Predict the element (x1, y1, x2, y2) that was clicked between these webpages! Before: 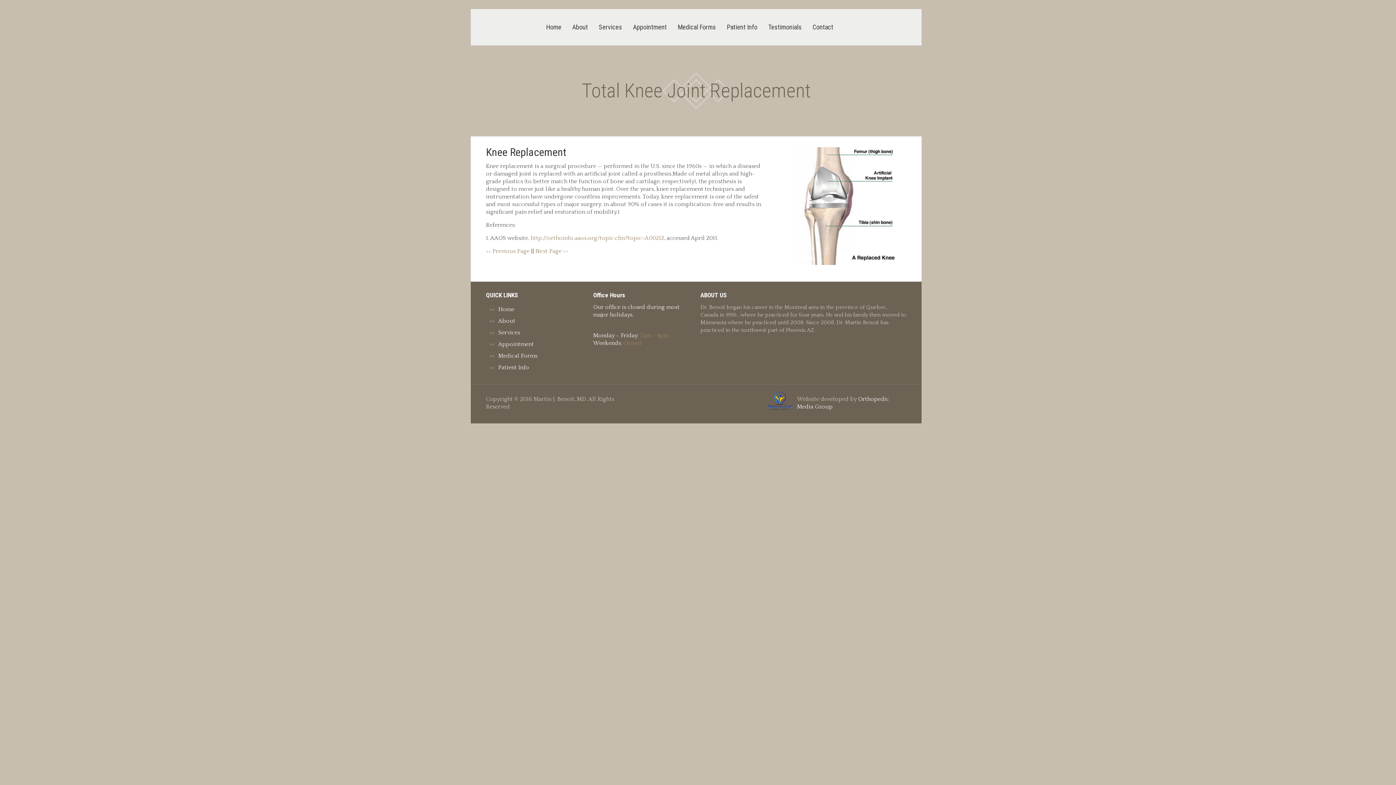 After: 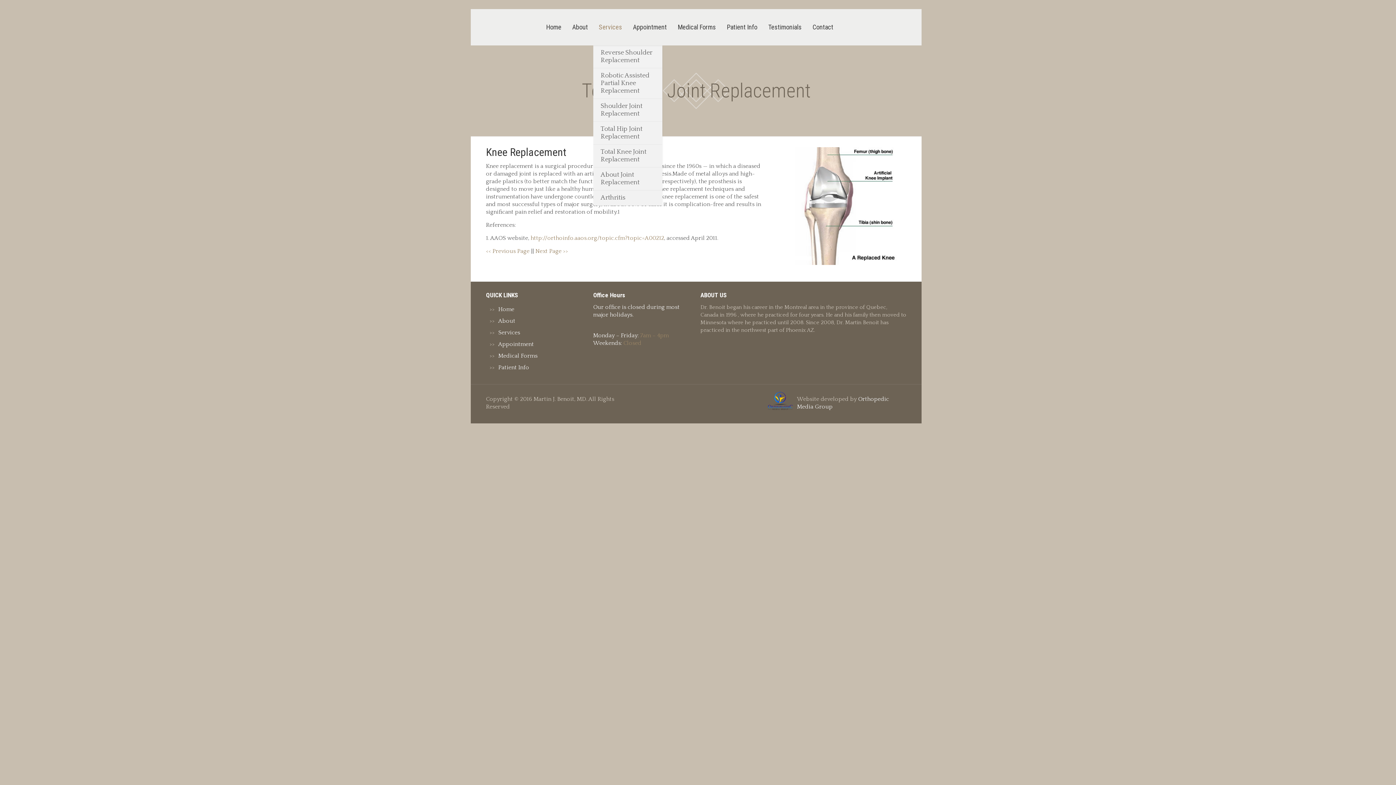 Action: bbox: (593, 9, 627, 45) label: Services